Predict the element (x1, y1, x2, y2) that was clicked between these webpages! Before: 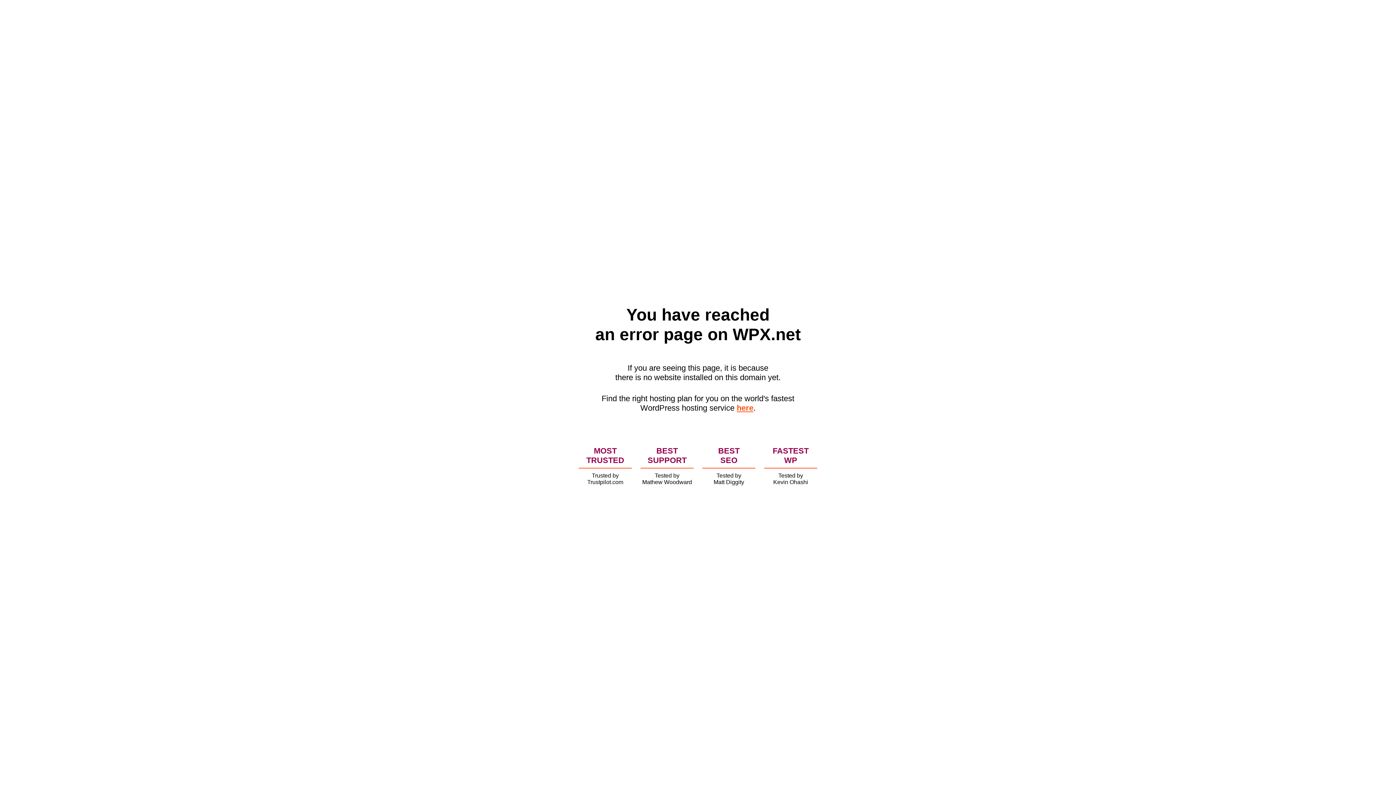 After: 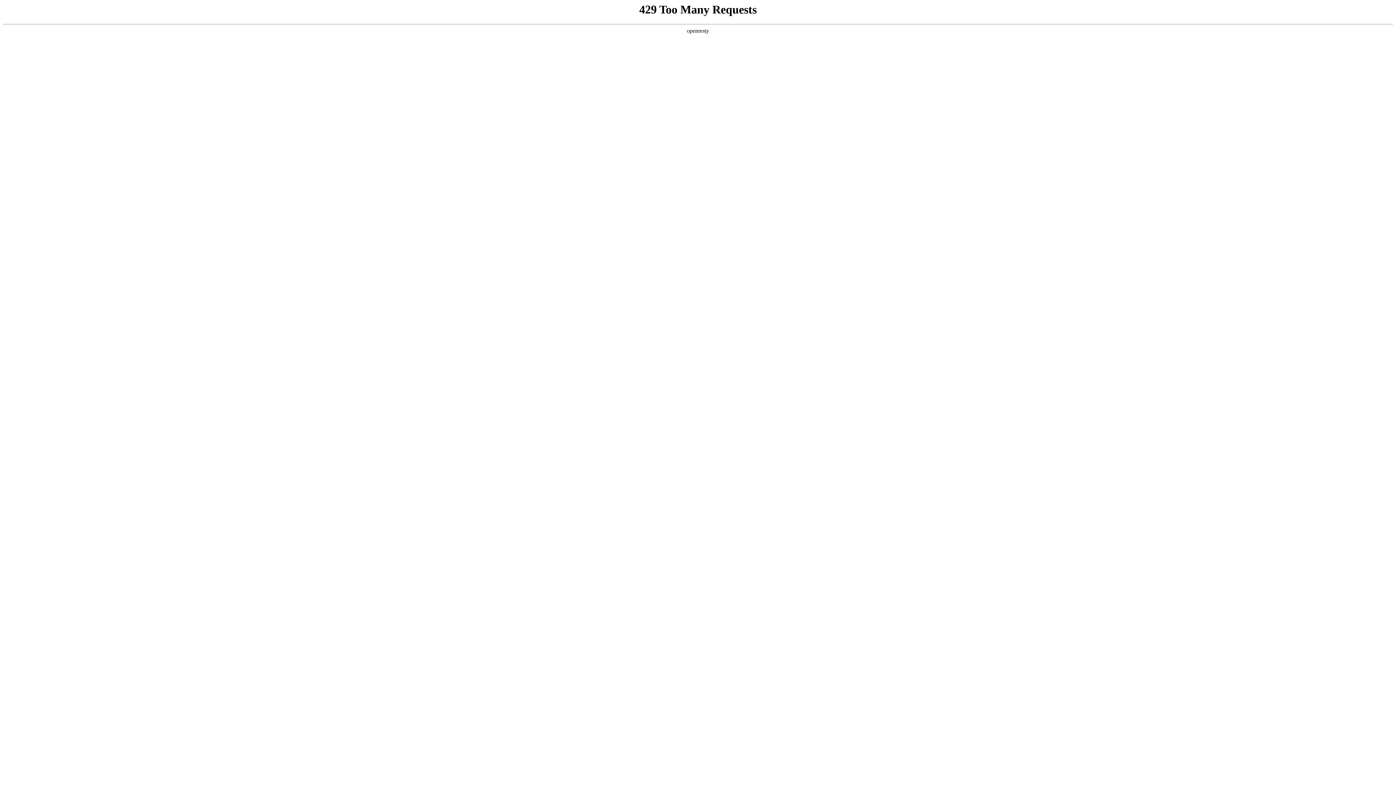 Action: label: here bbox: (736, 403, 753, 412)